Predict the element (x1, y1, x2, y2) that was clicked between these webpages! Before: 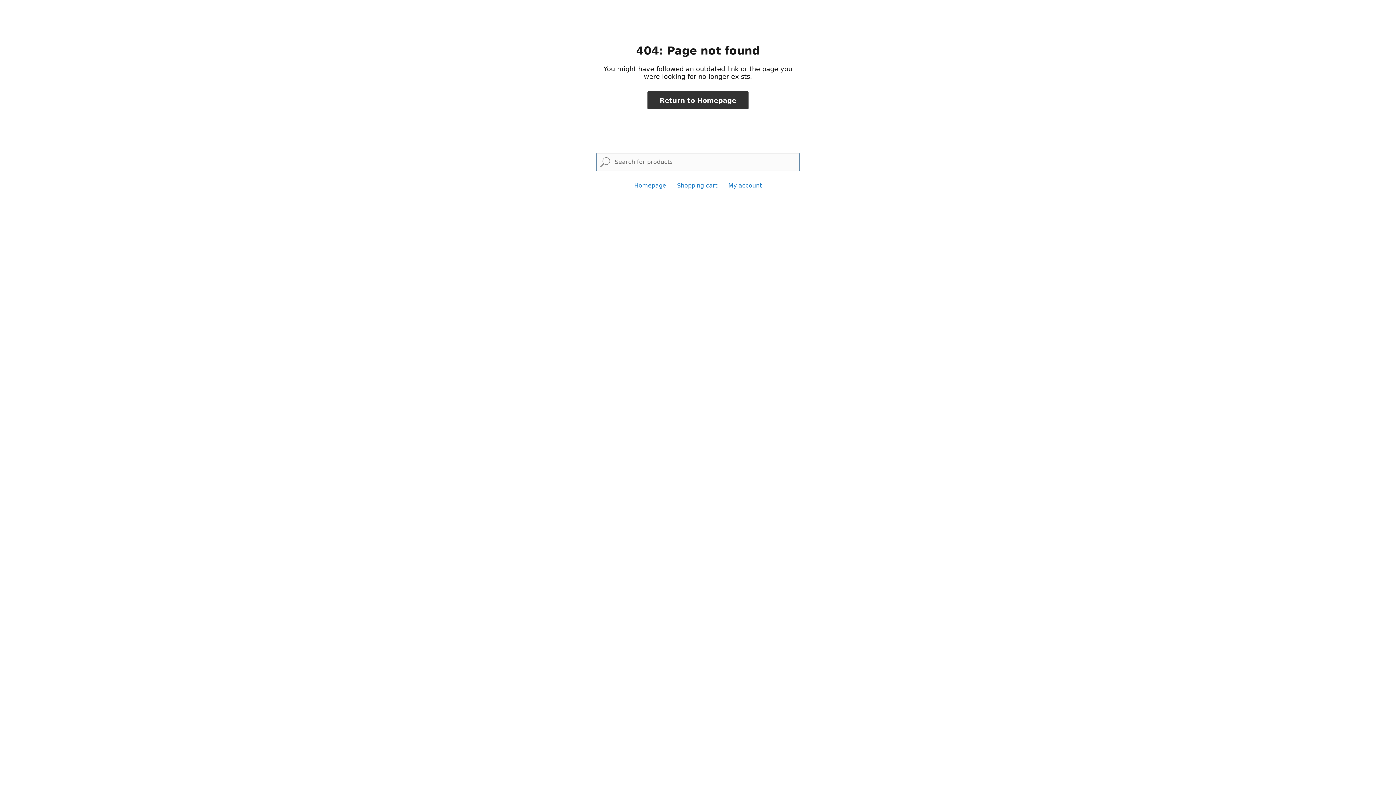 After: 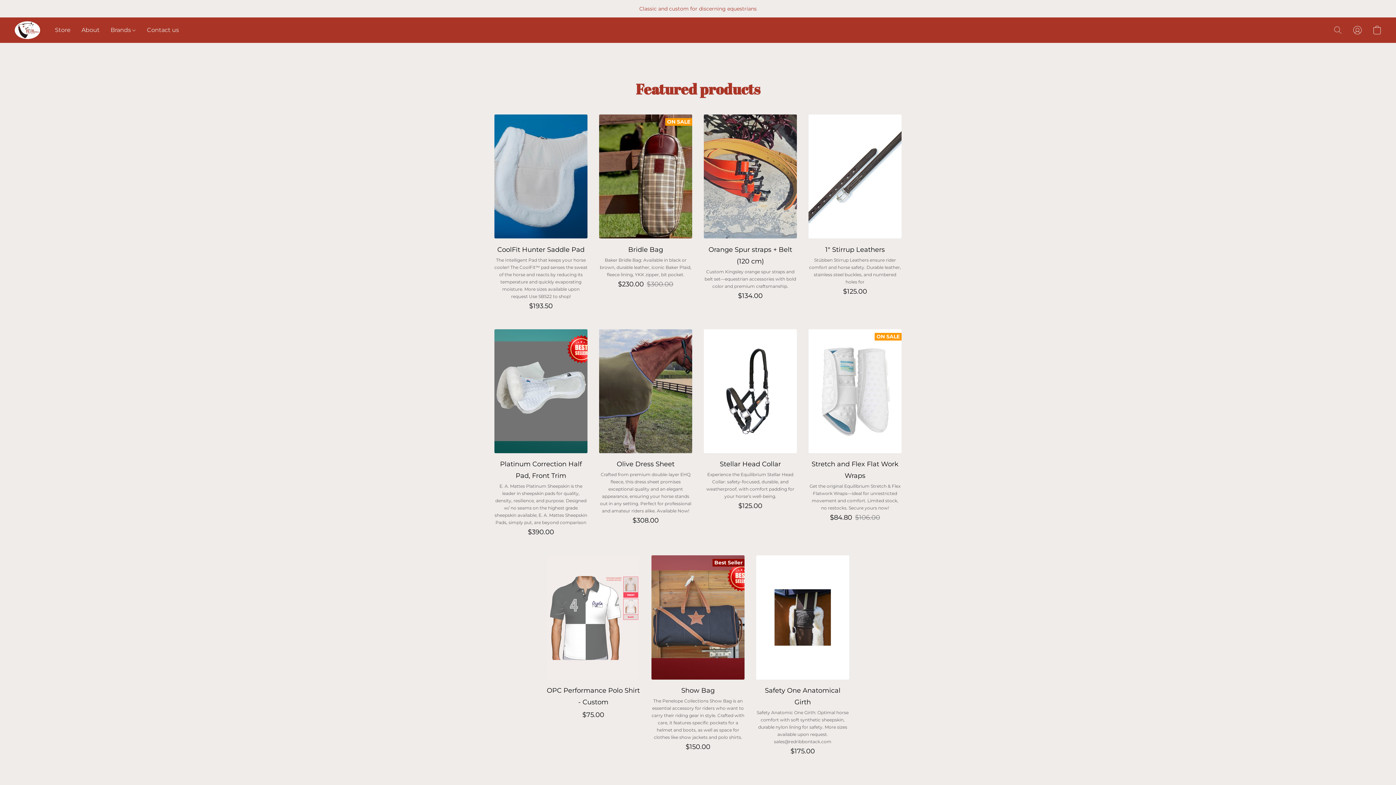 Action: bbox: (647, 91, 748, 109) label: Return to Homepage